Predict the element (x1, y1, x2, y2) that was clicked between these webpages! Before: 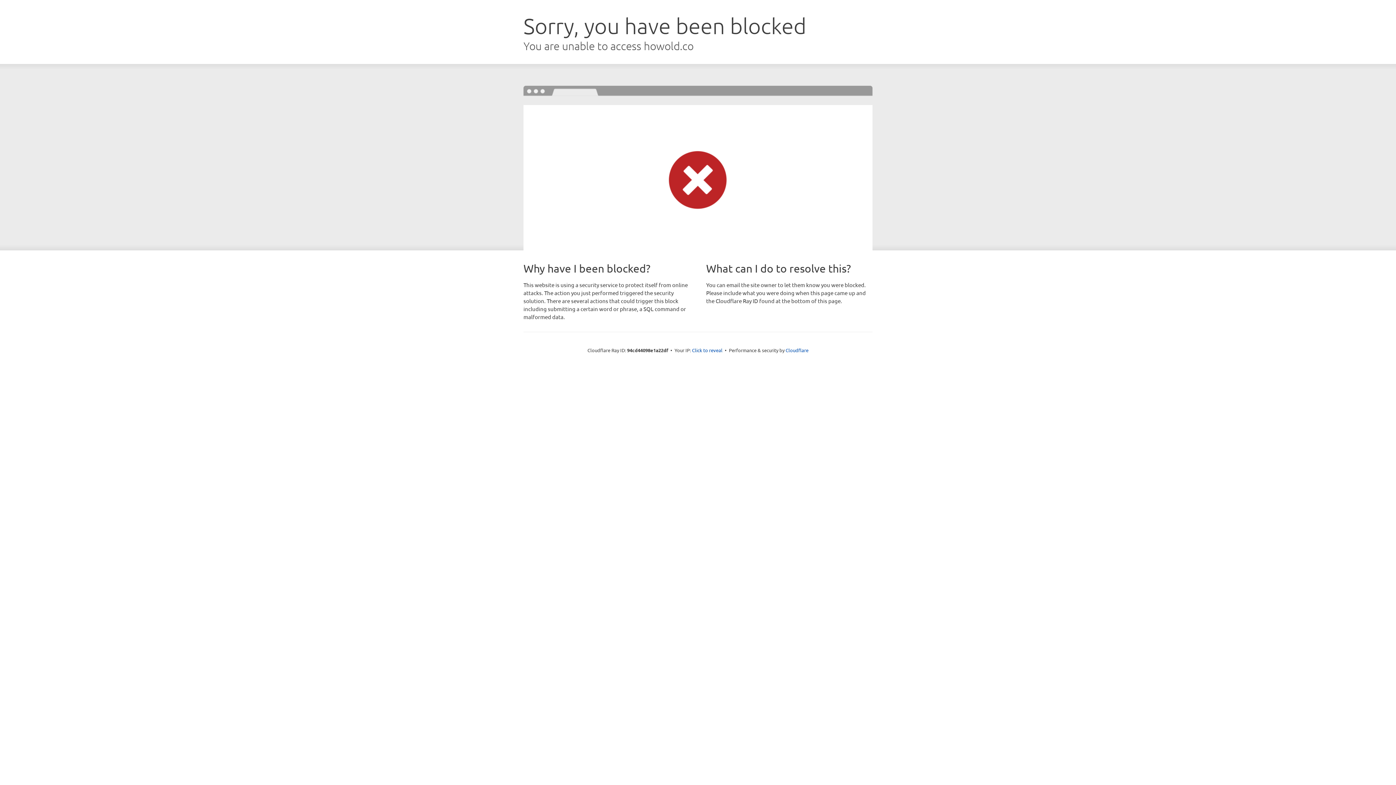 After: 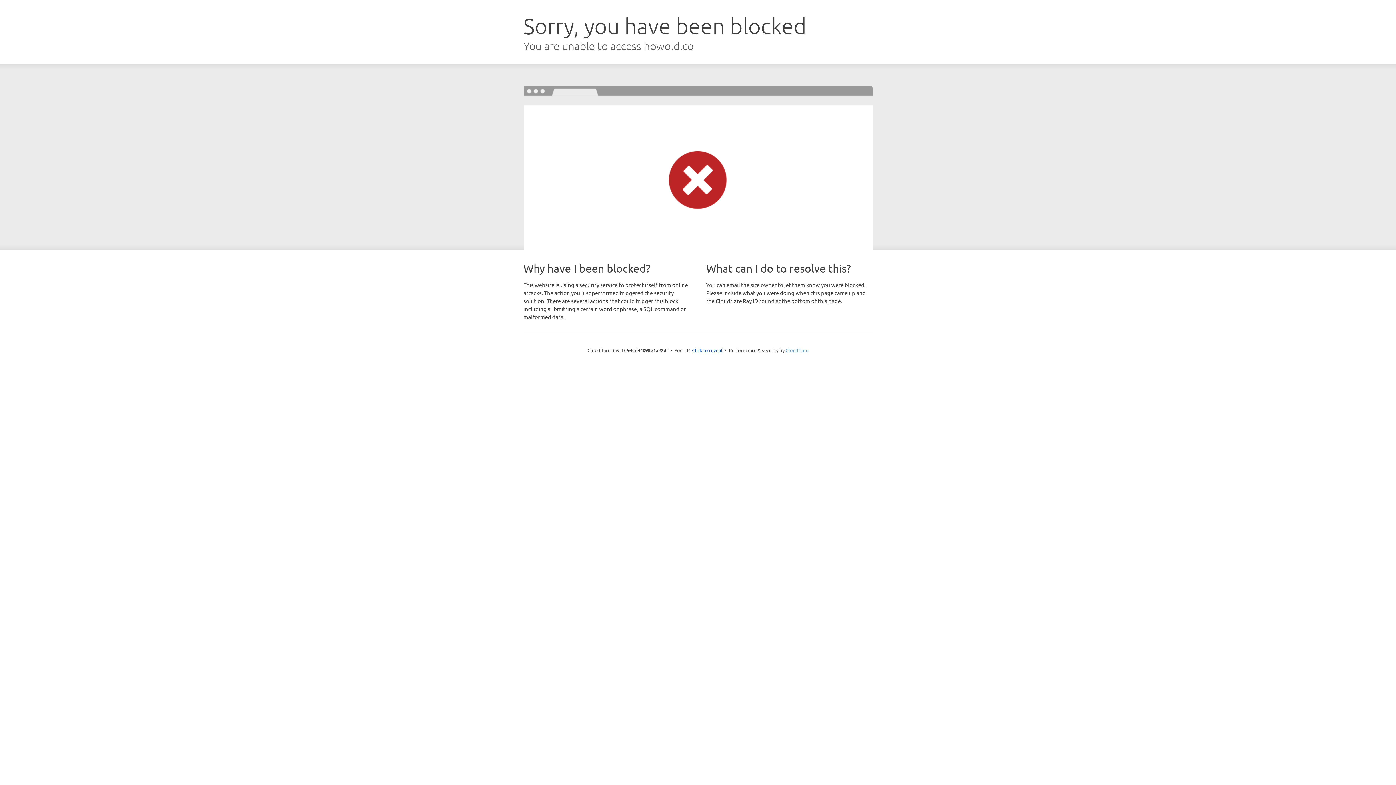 Action: label: Cloudflare bbox: (785, 347, 808, 353)